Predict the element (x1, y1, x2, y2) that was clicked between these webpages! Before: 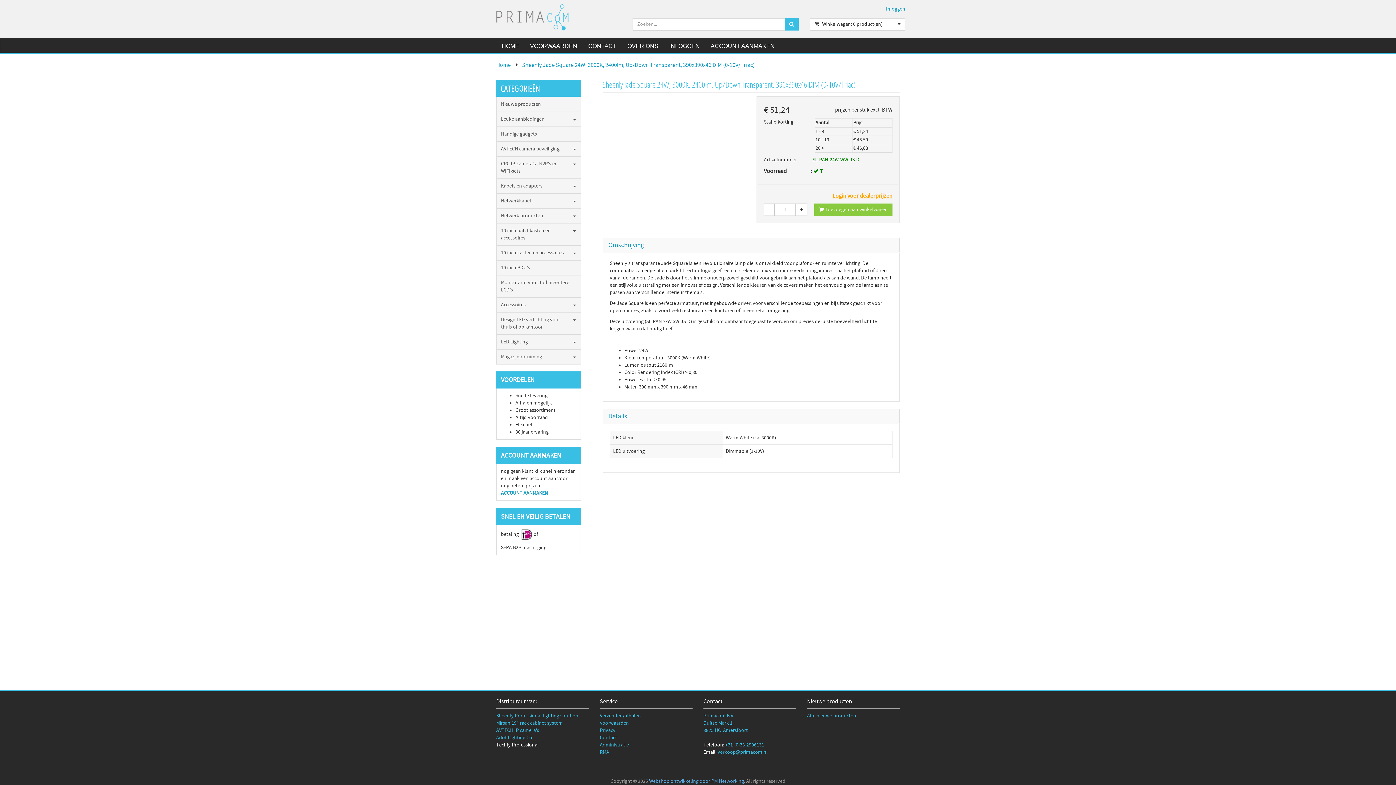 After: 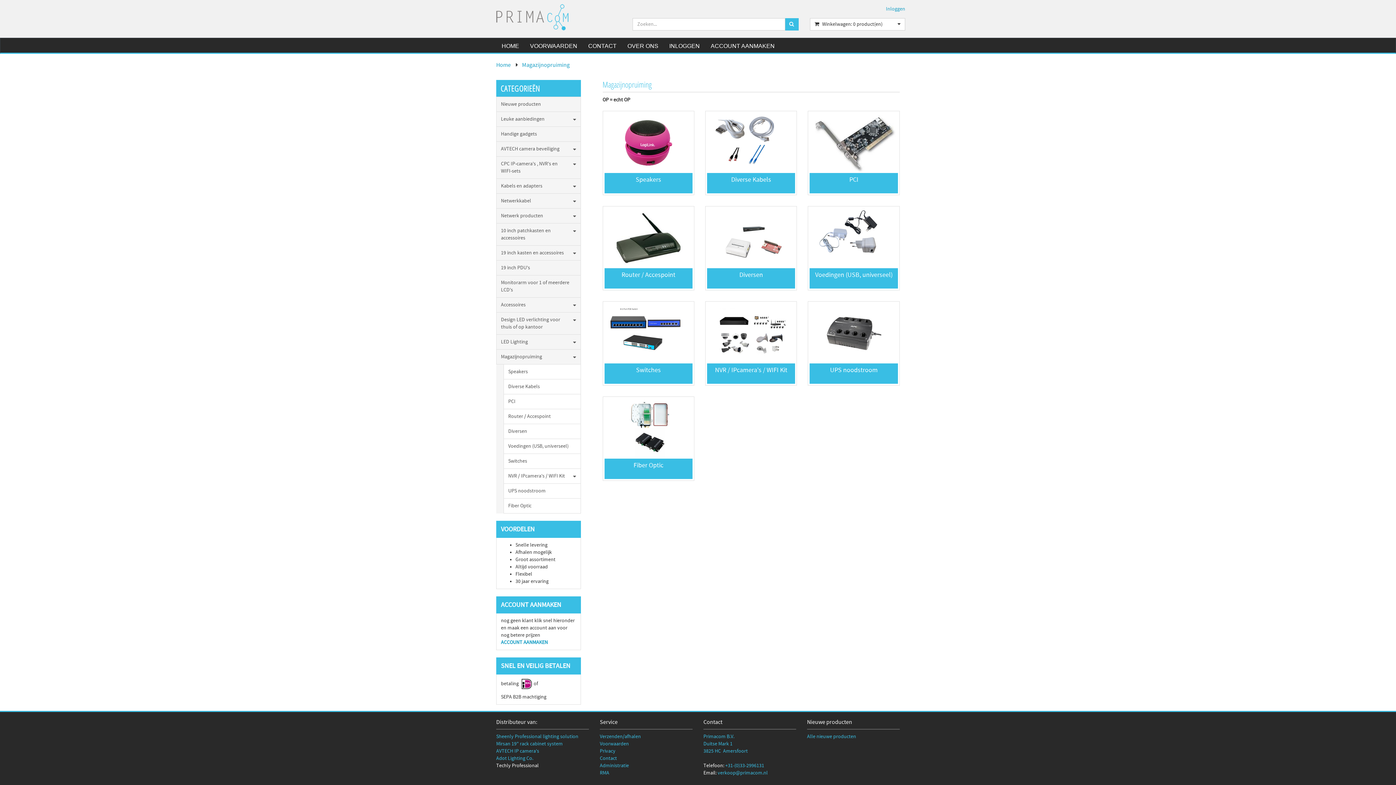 Action: bbox: (496, 349, 580, 364) label: Magazijnopruiming